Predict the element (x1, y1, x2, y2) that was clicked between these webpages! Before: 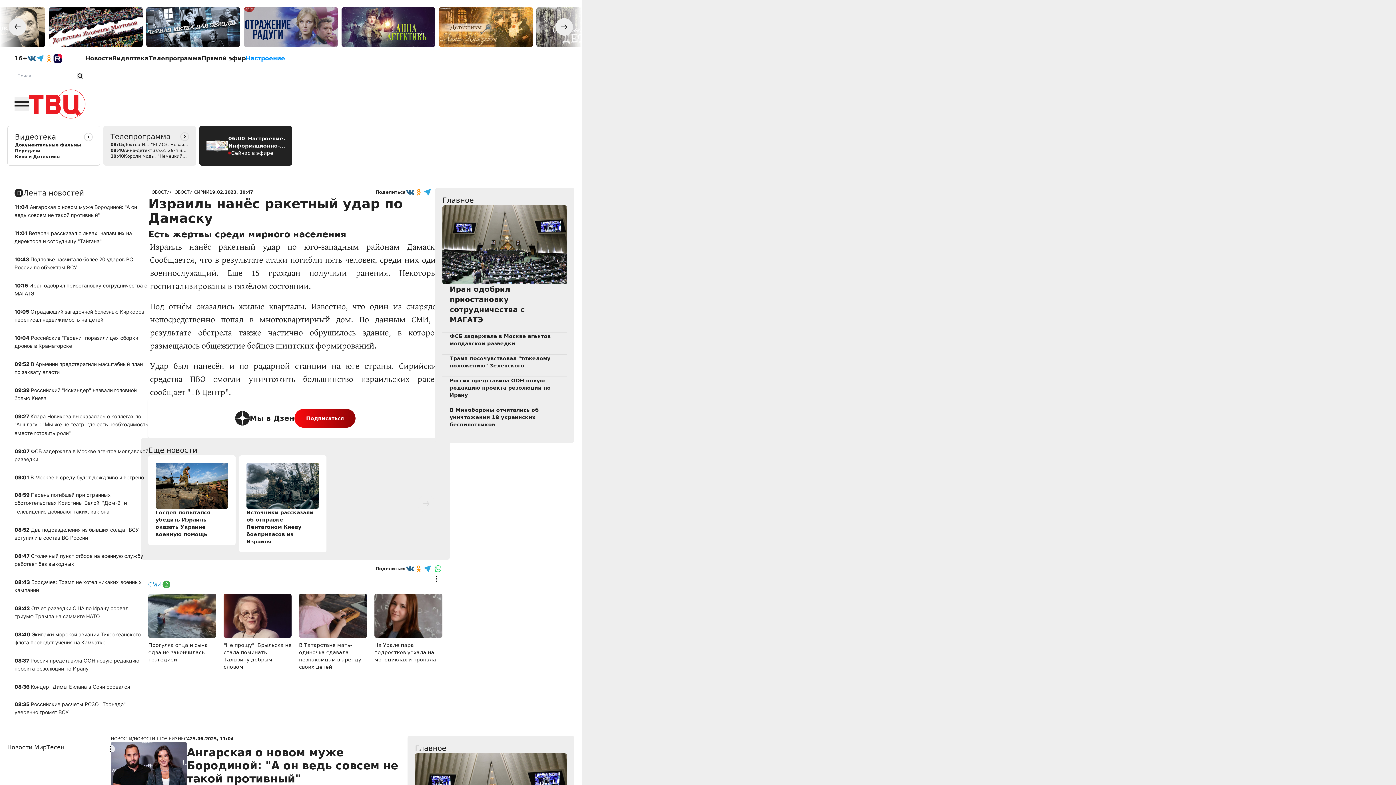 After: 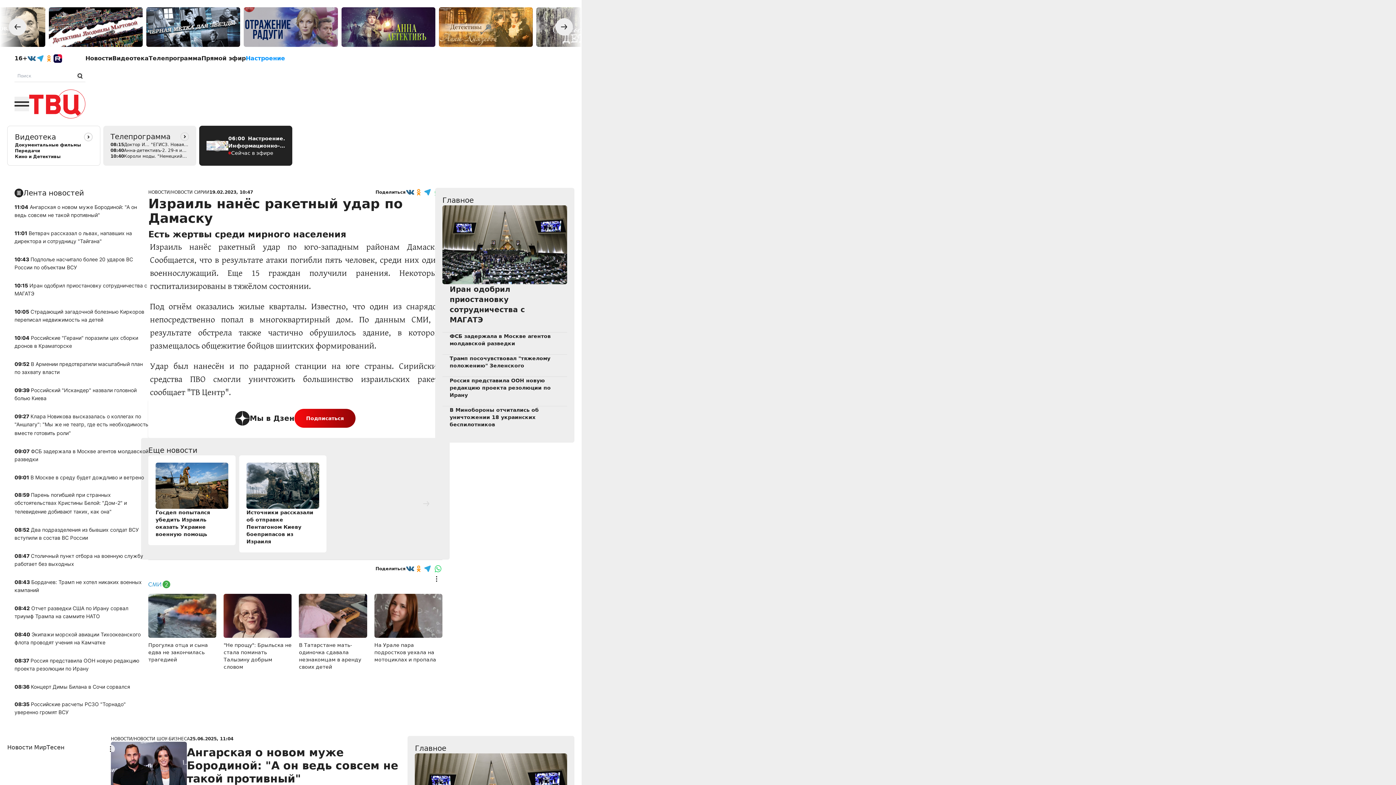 Action: bbox: (148, 581, 170, 588)